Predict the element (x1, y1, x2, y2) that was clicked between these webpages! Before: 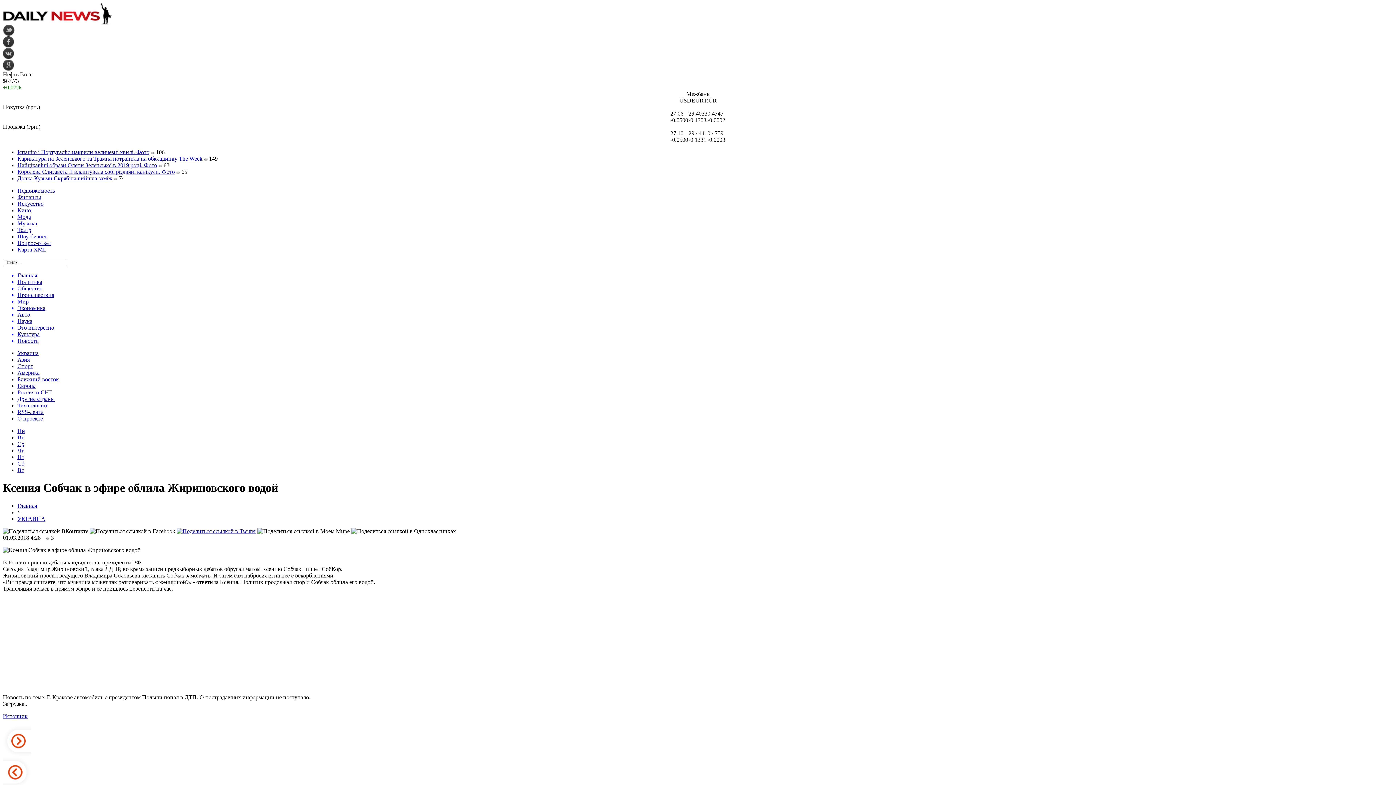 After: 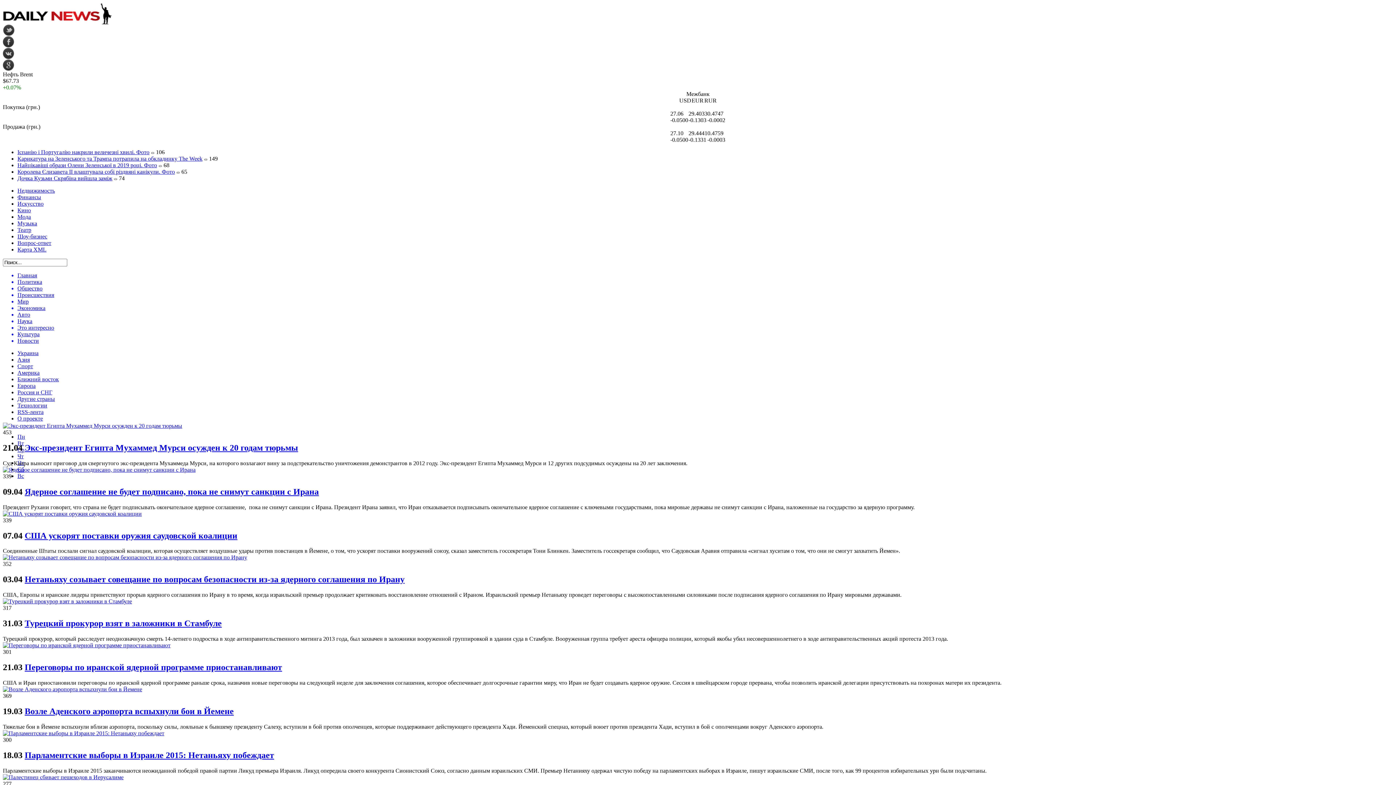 Action: label: Ближний восток bbox: (17, 376, 58, 382)